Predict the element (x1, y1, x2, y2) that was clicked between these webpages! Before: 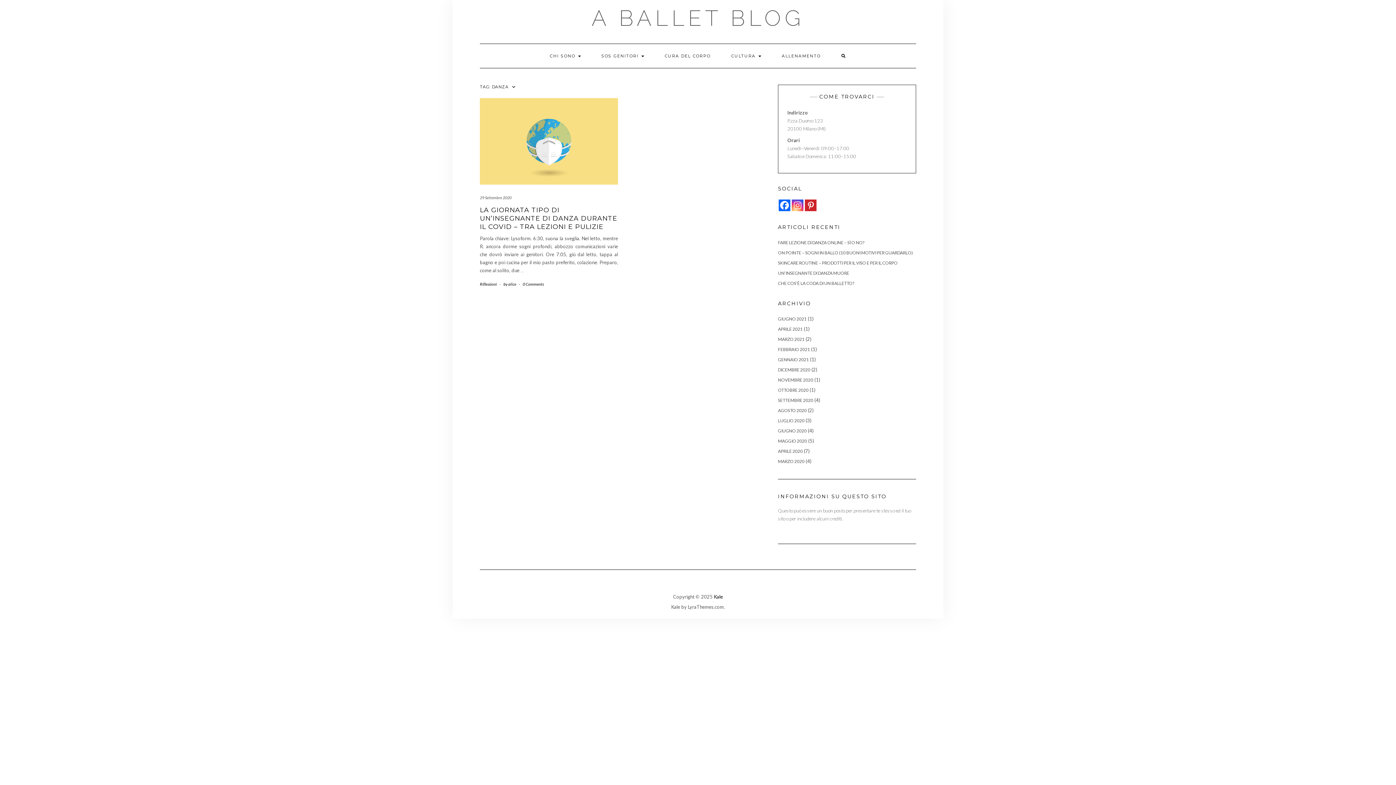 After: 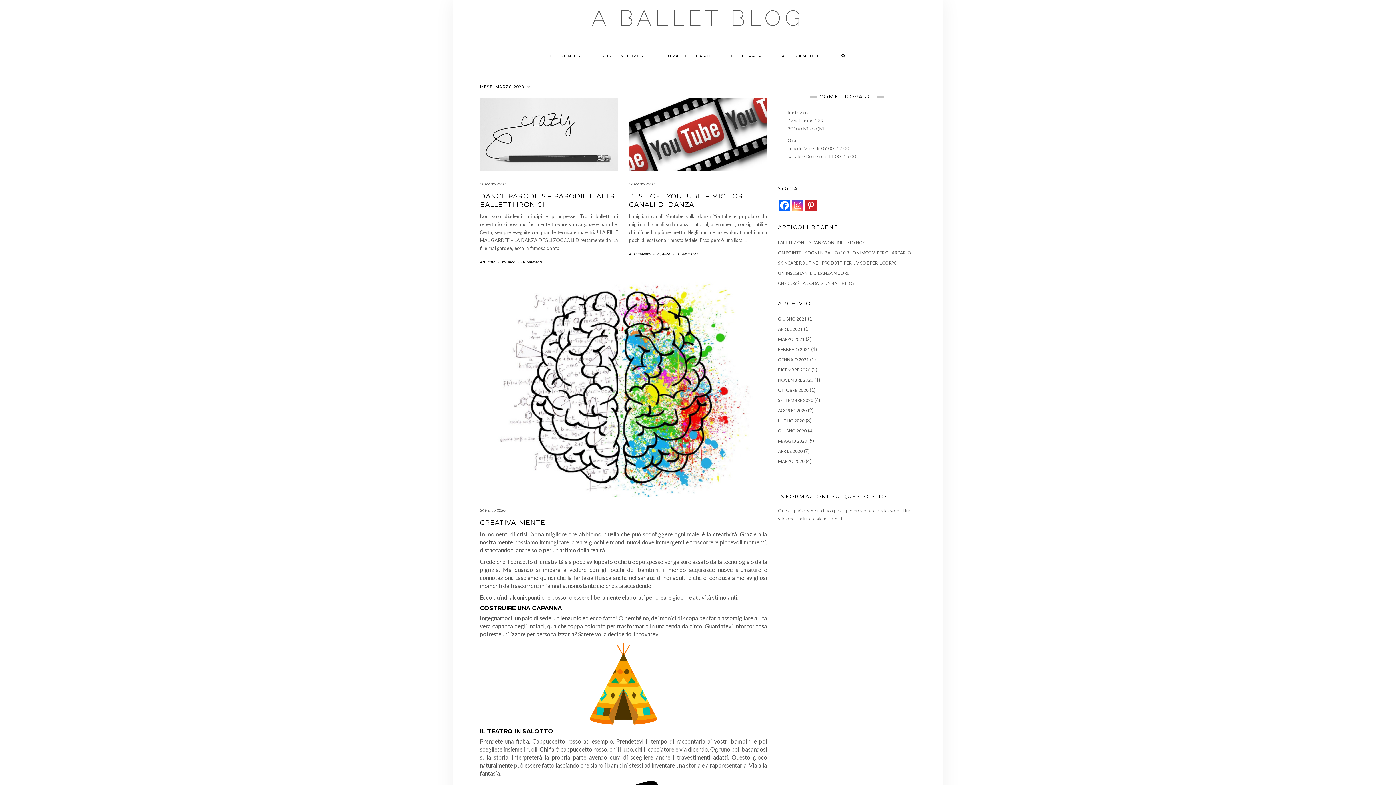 Action: bbox: (778, 458, 804, 464) label: MARZO 2020